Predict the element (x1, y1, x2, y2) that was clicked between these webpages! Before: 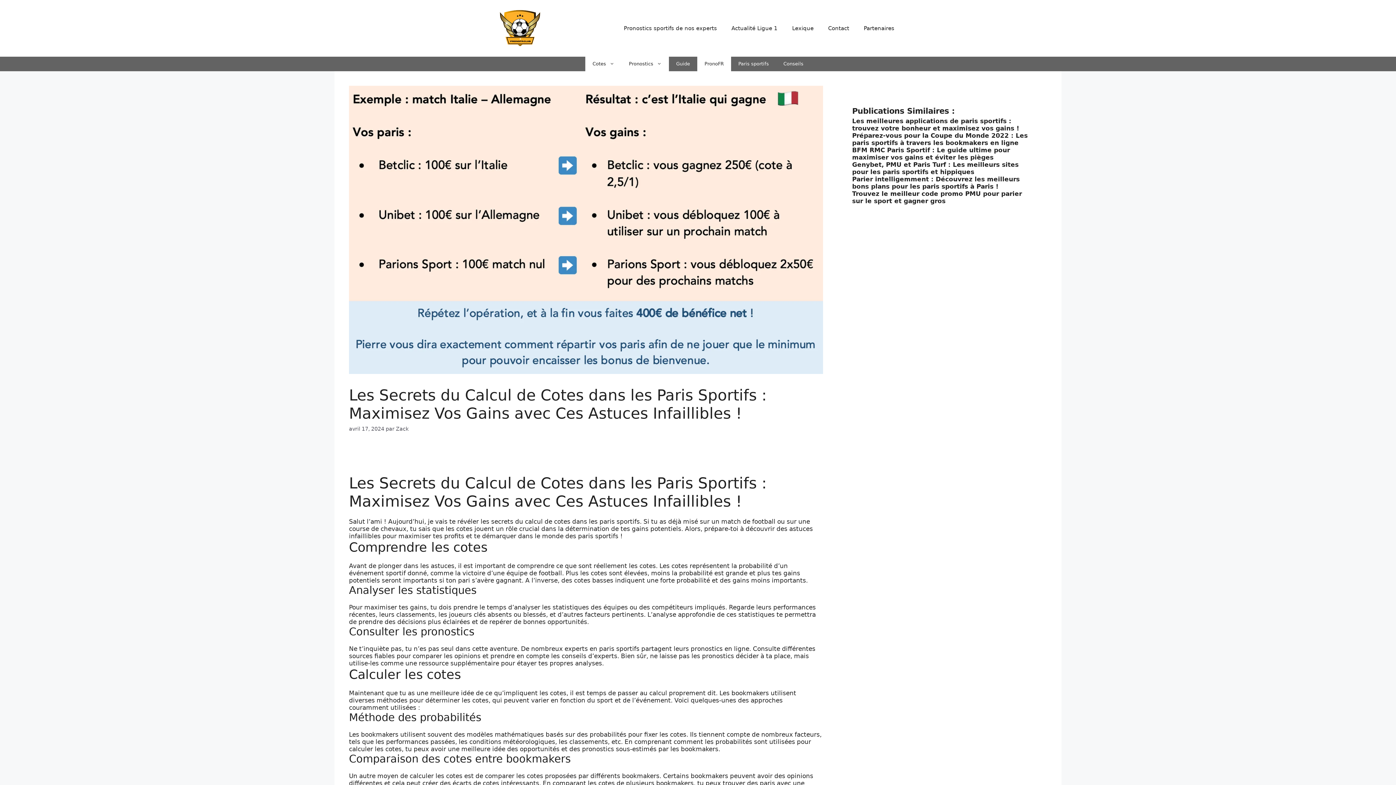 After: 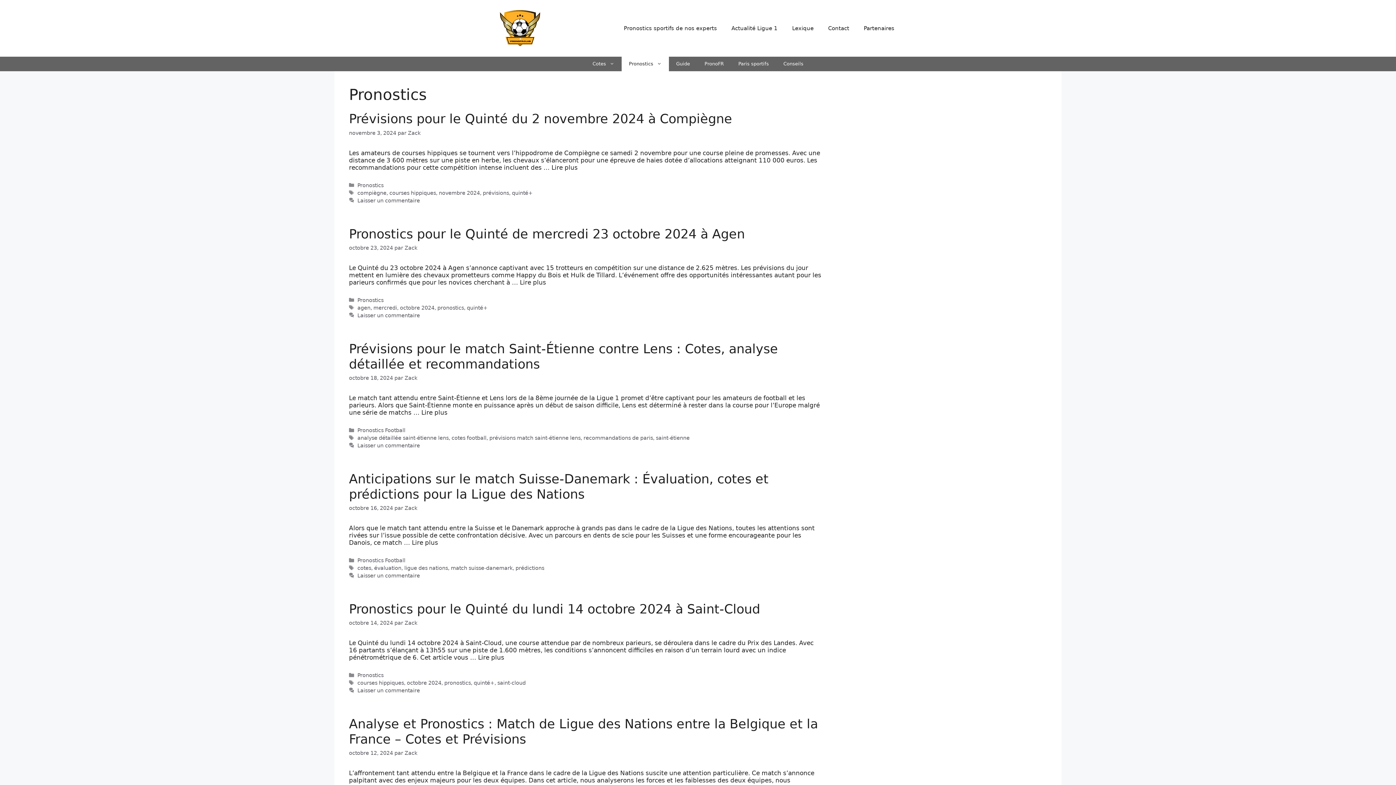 Action: label: Pronostics bbox: (621, 56, 669, 71)